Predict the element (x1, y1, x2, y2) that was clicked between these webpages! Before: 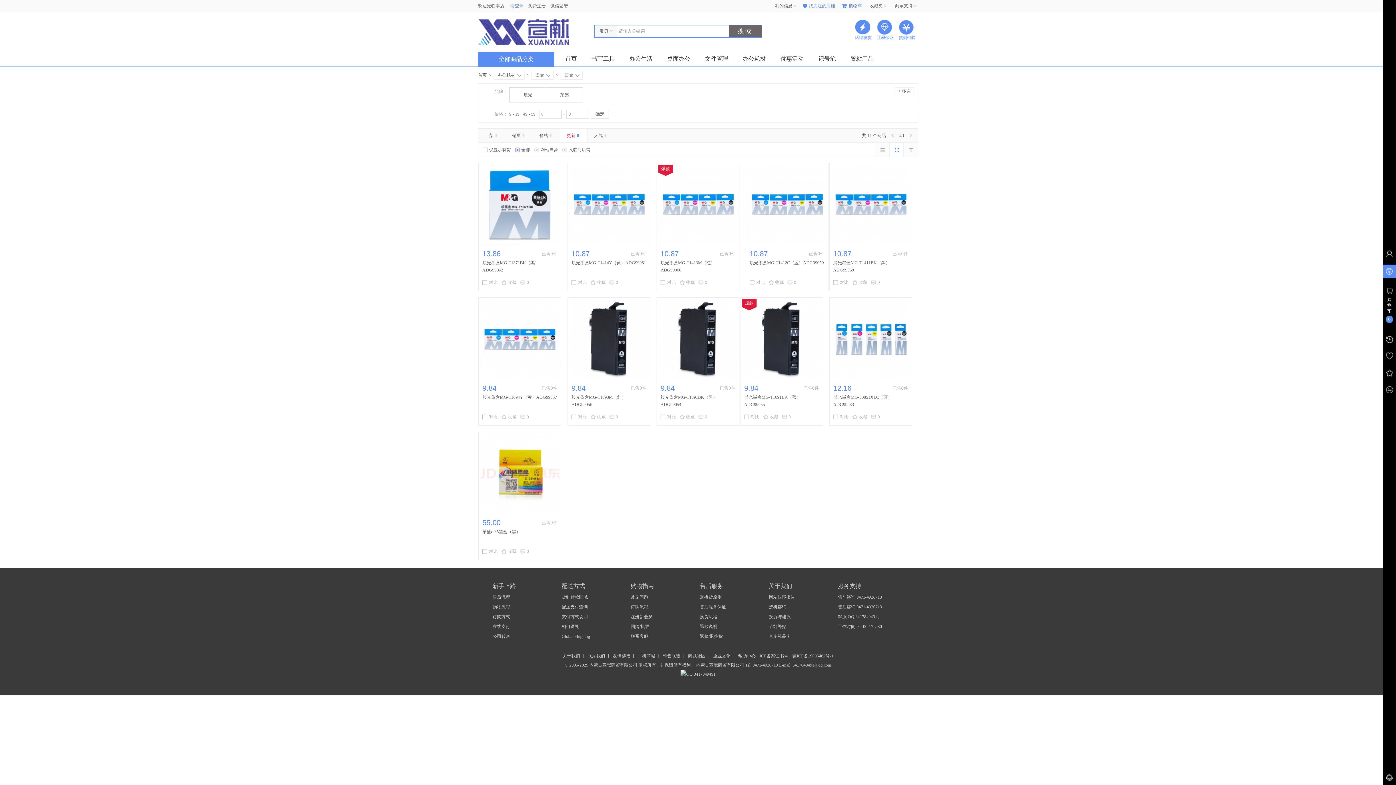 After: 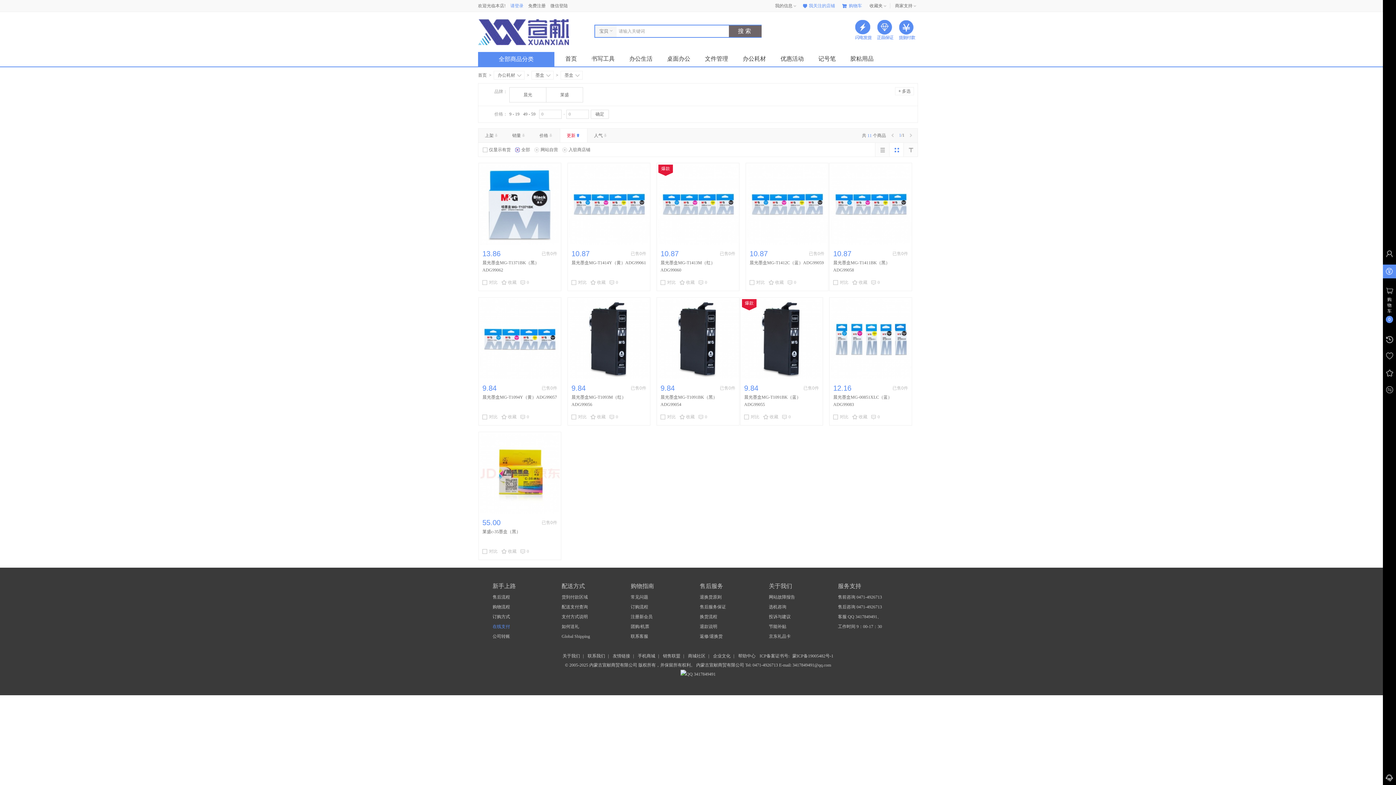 Action: label: 在线支付 bbox: (492, 624, 510, 629)